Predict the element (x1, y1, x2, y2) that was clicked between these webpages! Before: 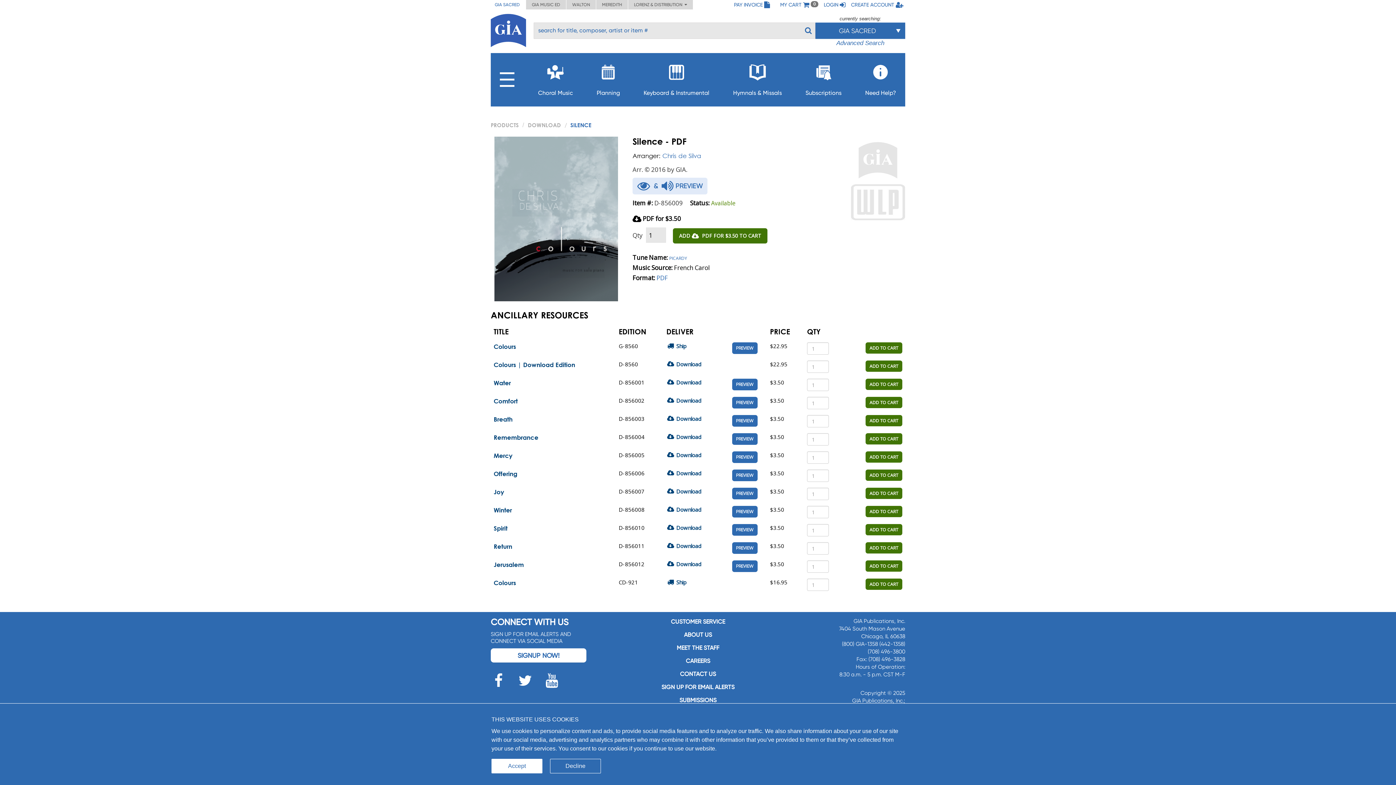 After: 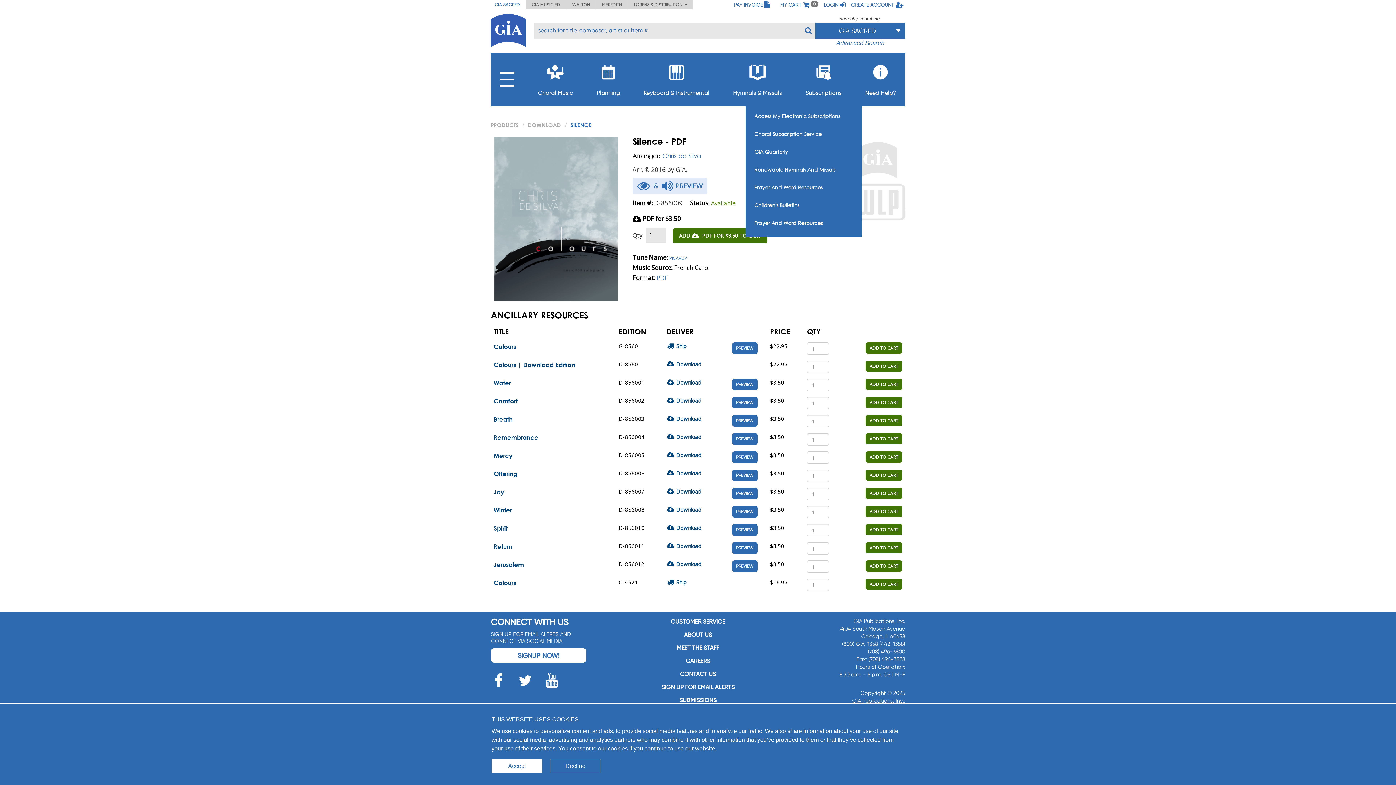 Action: label: Subscriptions bbox: (805, 59, 841, 96)